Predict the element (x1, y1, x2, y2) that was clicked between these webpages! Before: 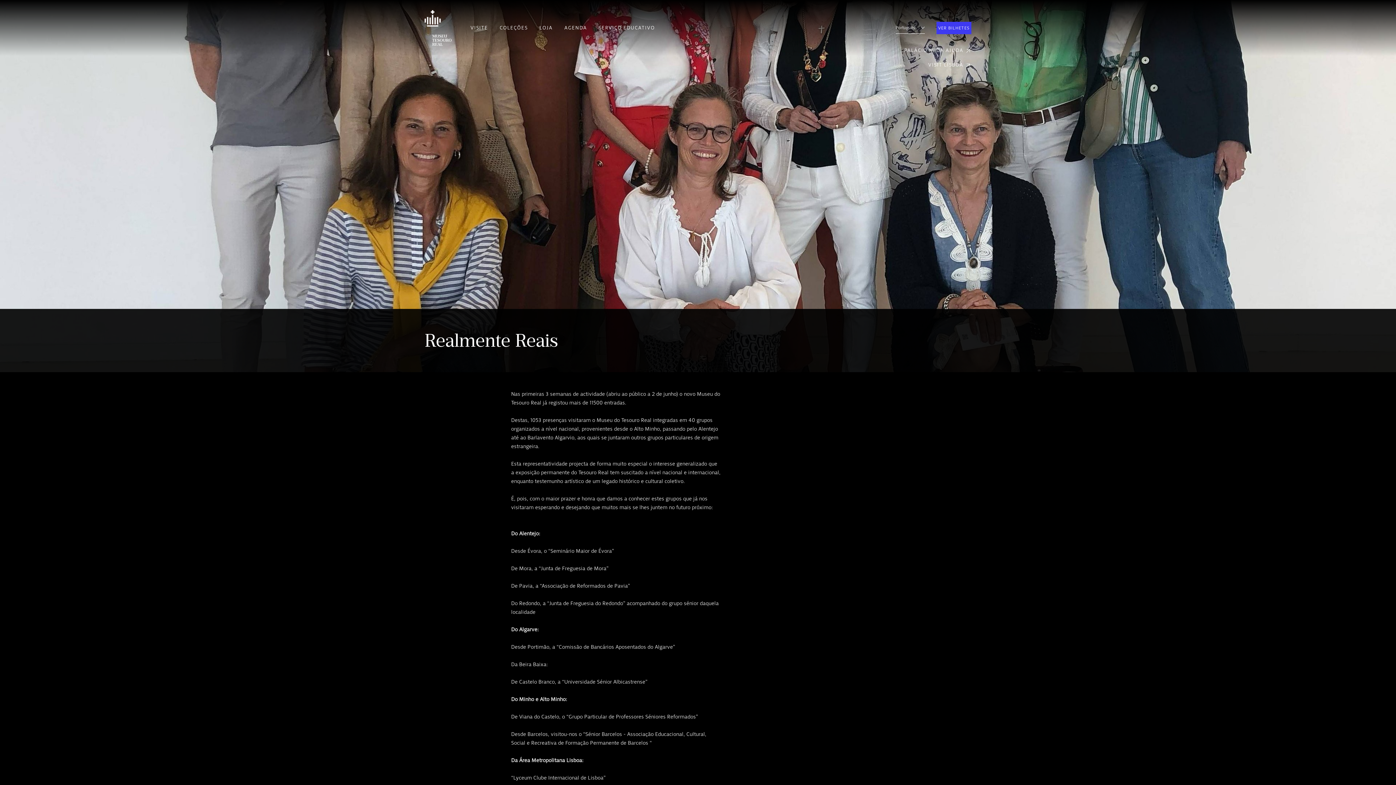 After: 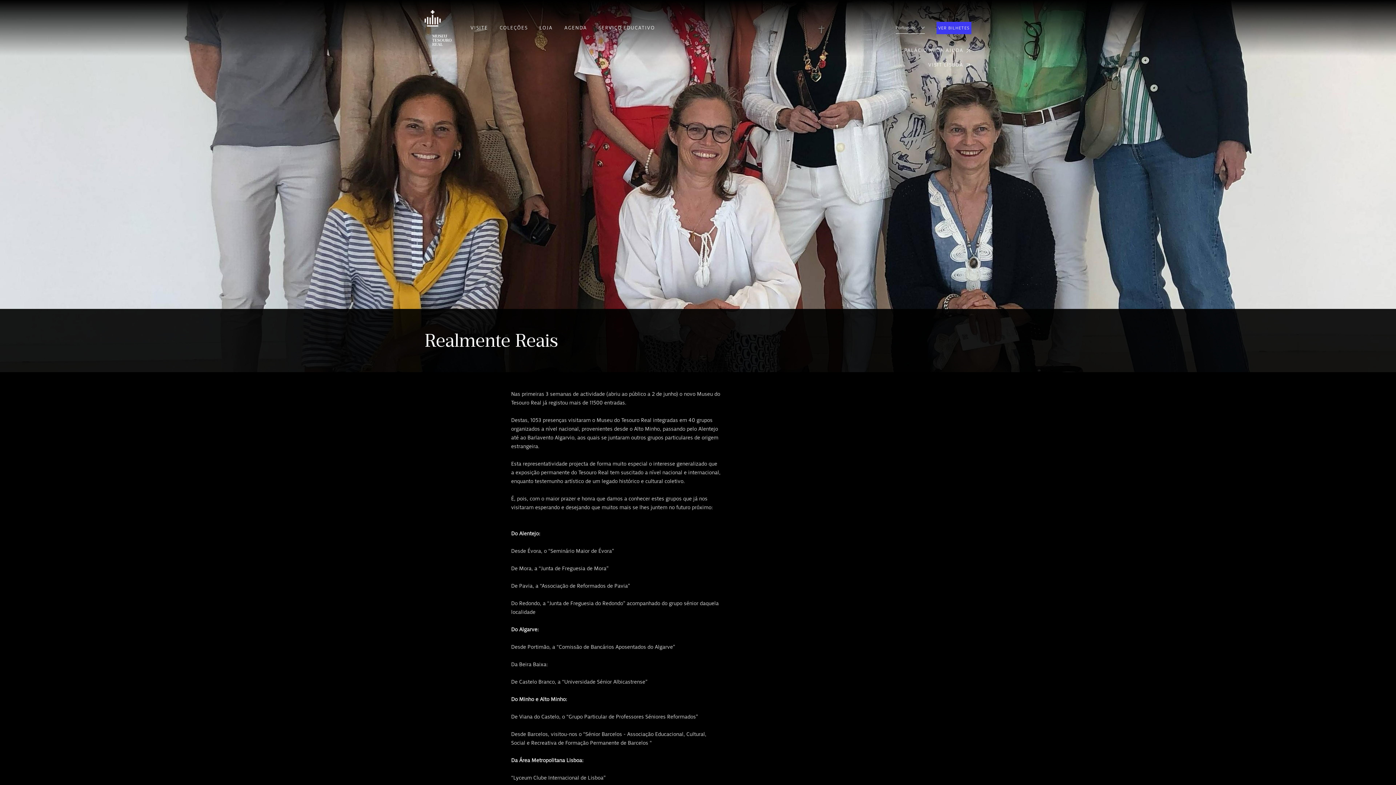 Action: label: VISIT LISBOA bbox: (928, 61, 971, 68)